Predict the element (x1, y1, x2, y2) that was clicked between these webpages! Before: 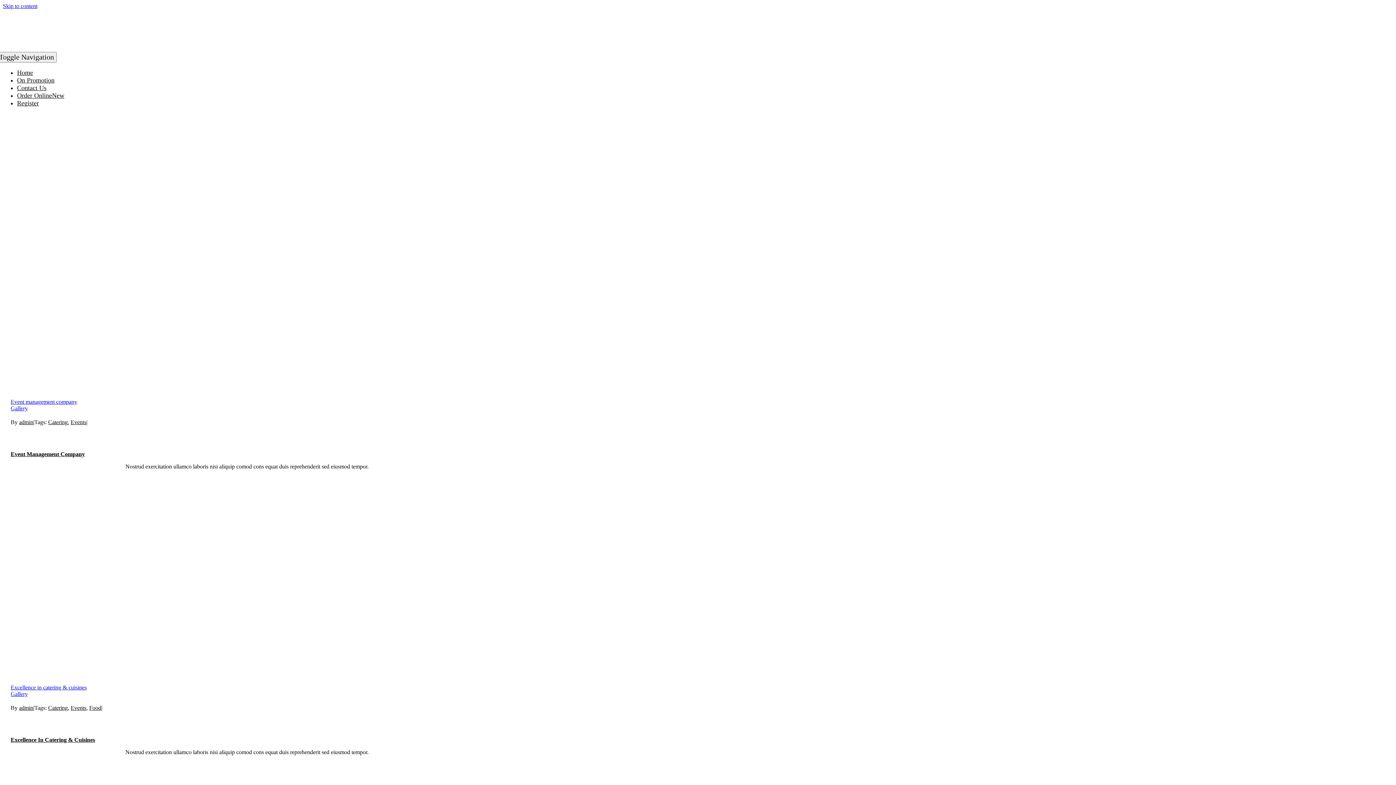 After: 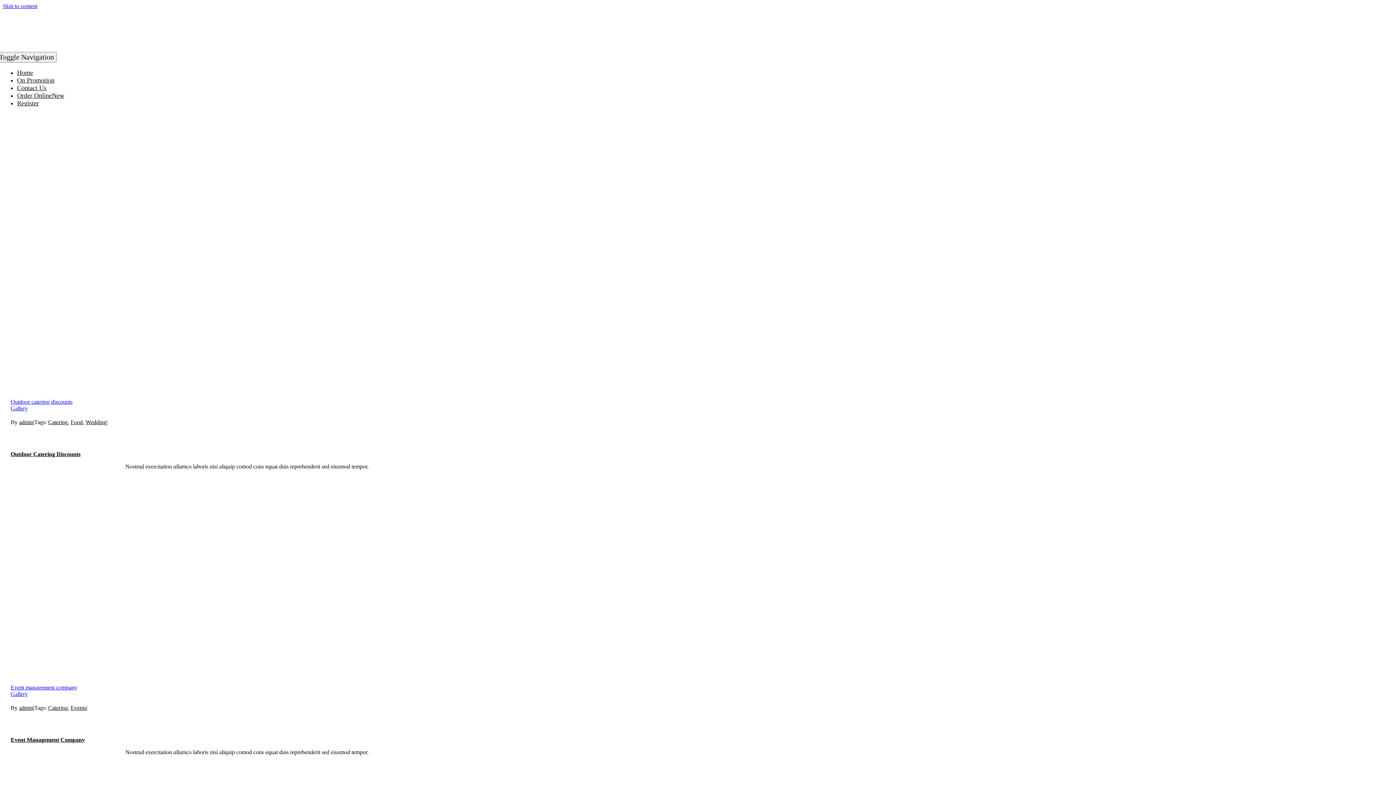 Action: bbox: (48, 705, 67, 711) label: Catering